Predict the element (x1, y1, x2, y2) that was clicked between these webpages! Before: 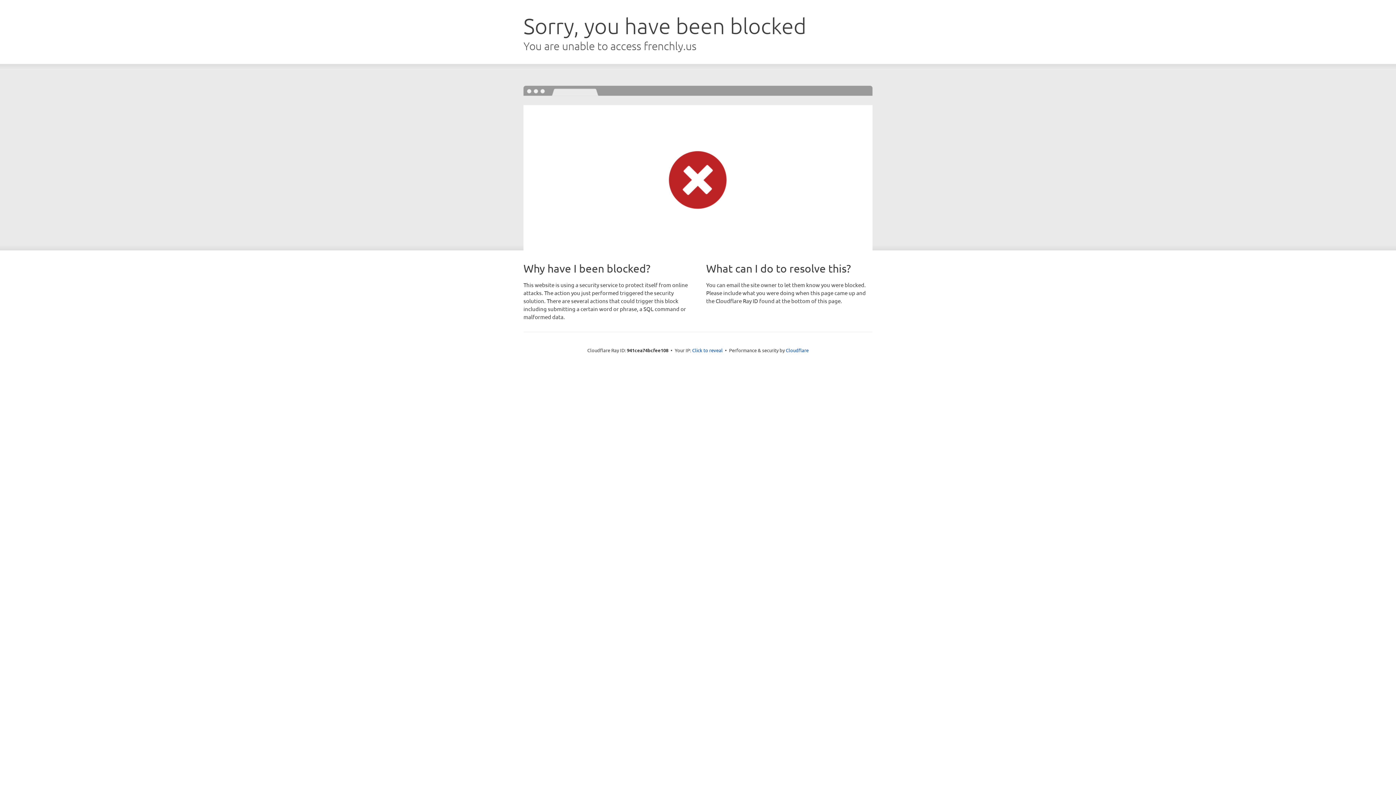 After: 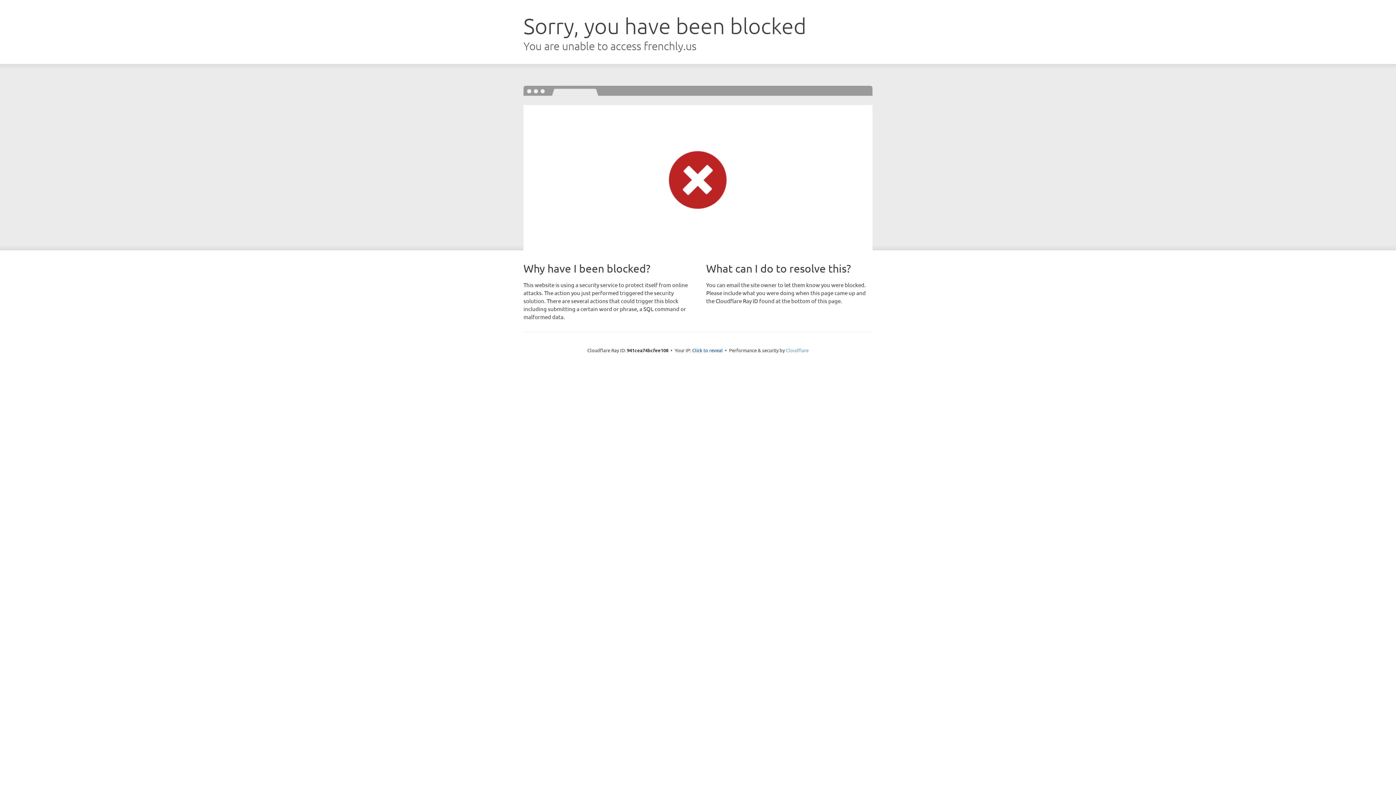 Action: bbox: (786, 347, 808, 353) label: Cloudflare